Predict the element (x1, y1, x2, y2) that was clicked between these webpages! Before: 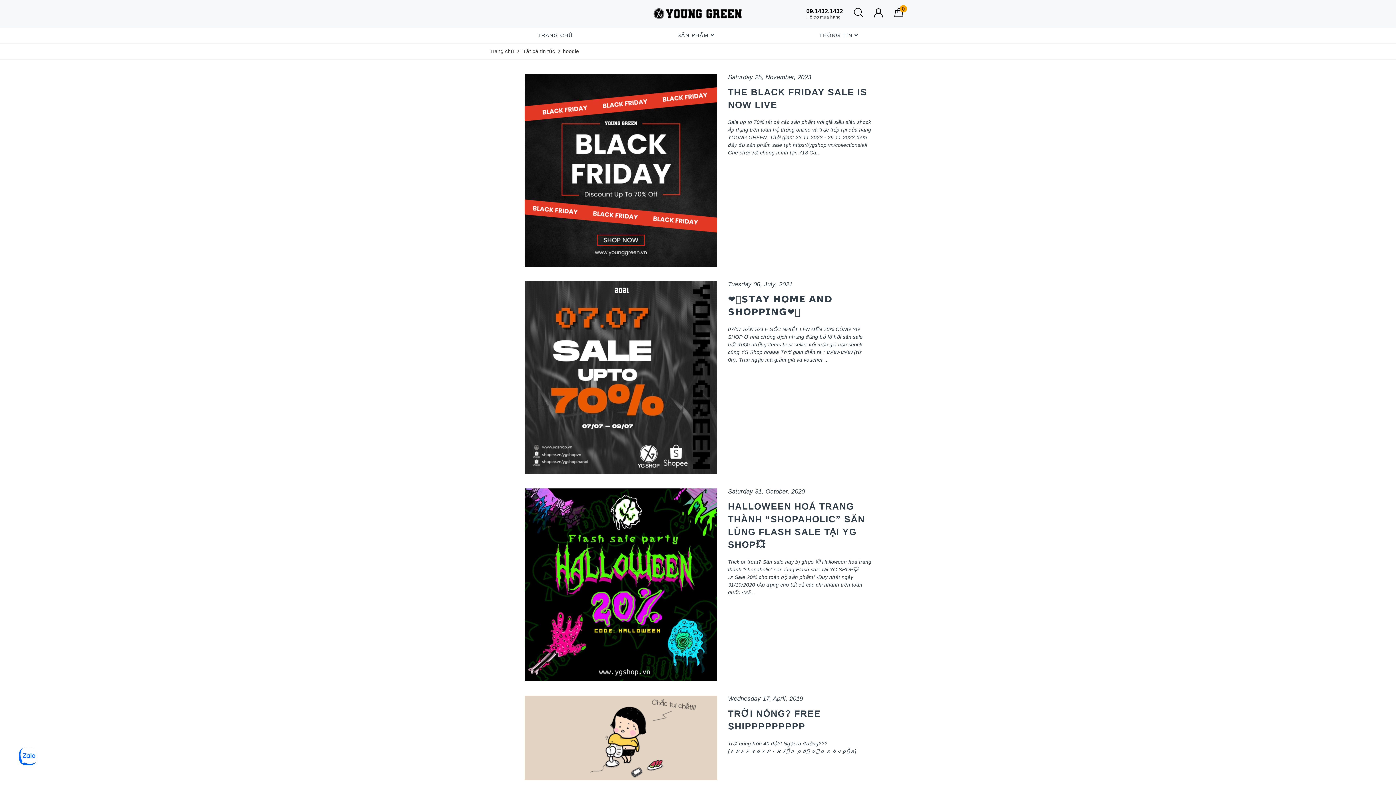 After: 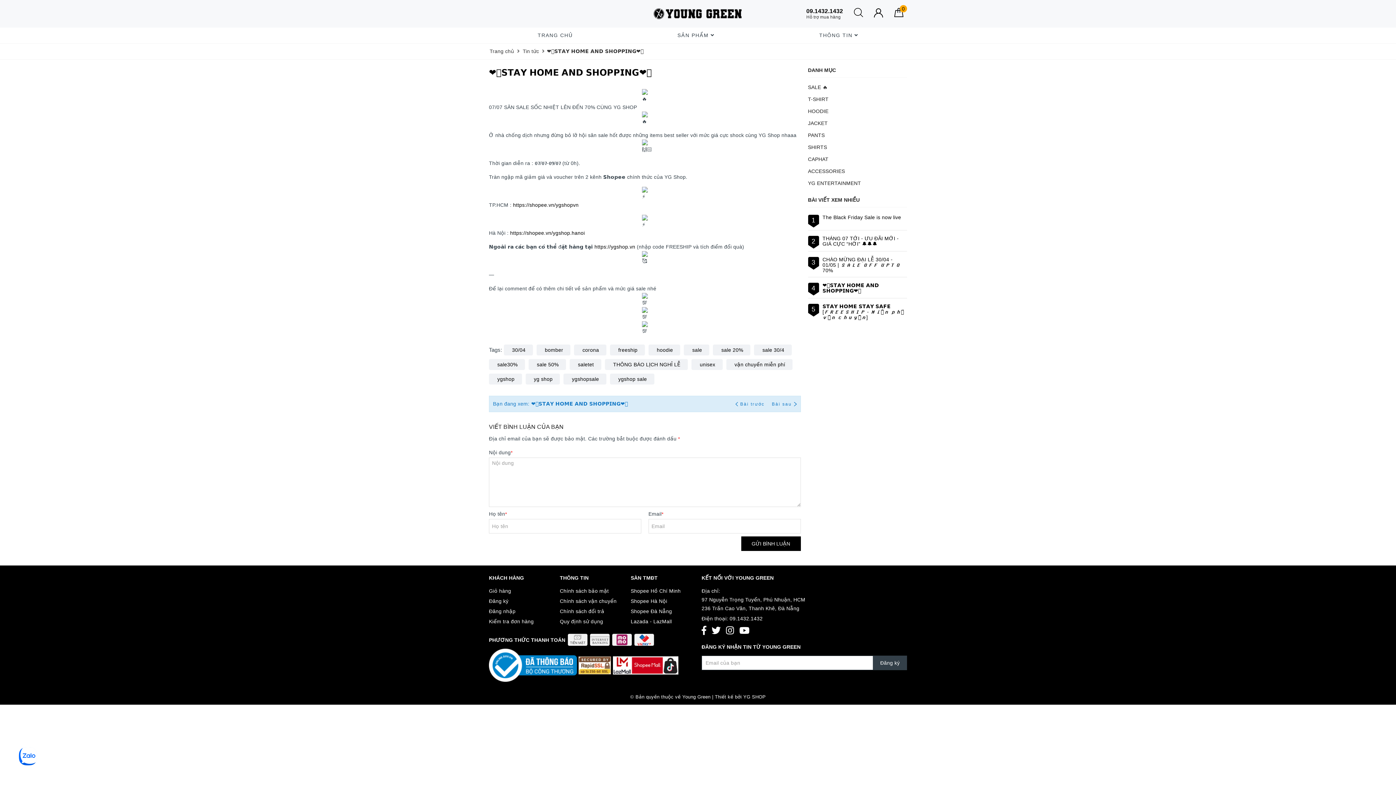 Action: bbox: (524, 281, 717, 474)